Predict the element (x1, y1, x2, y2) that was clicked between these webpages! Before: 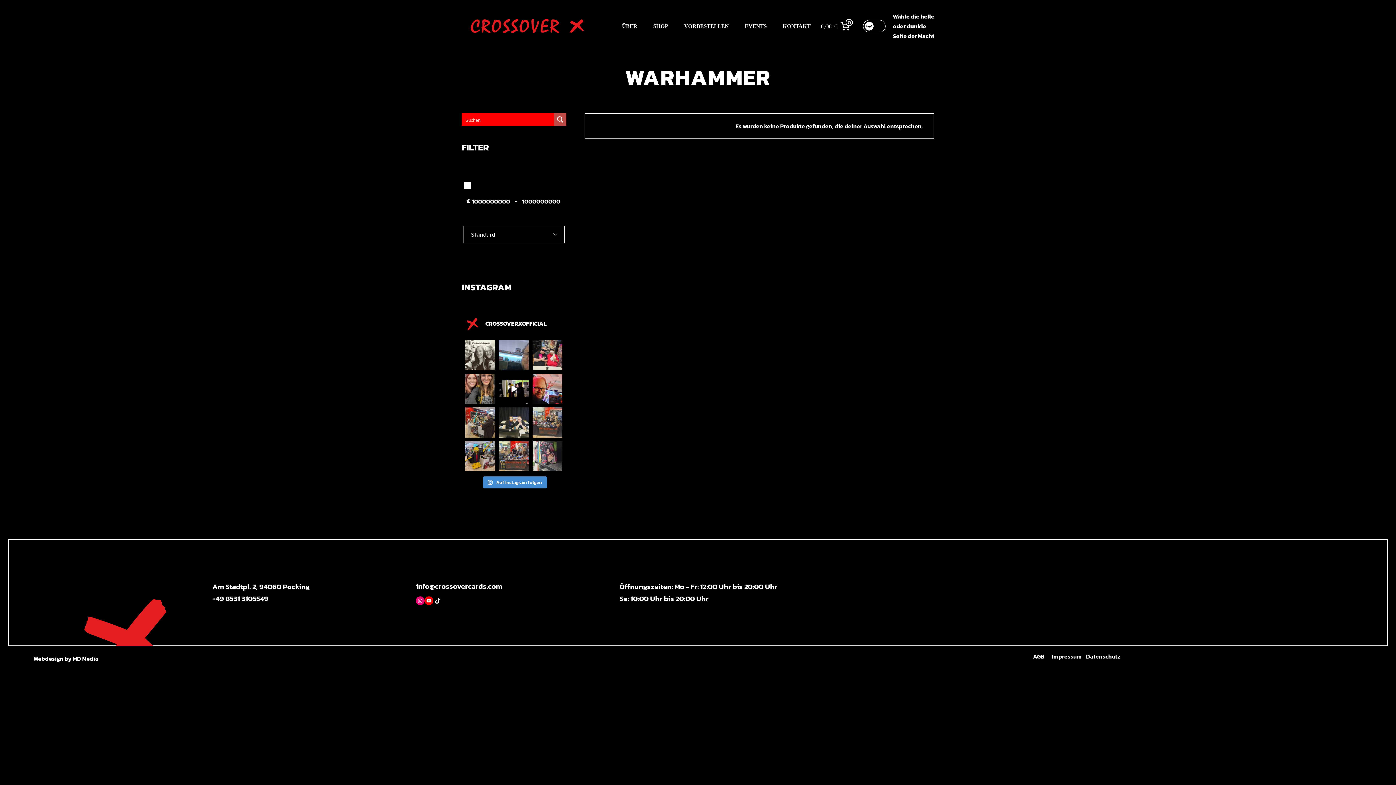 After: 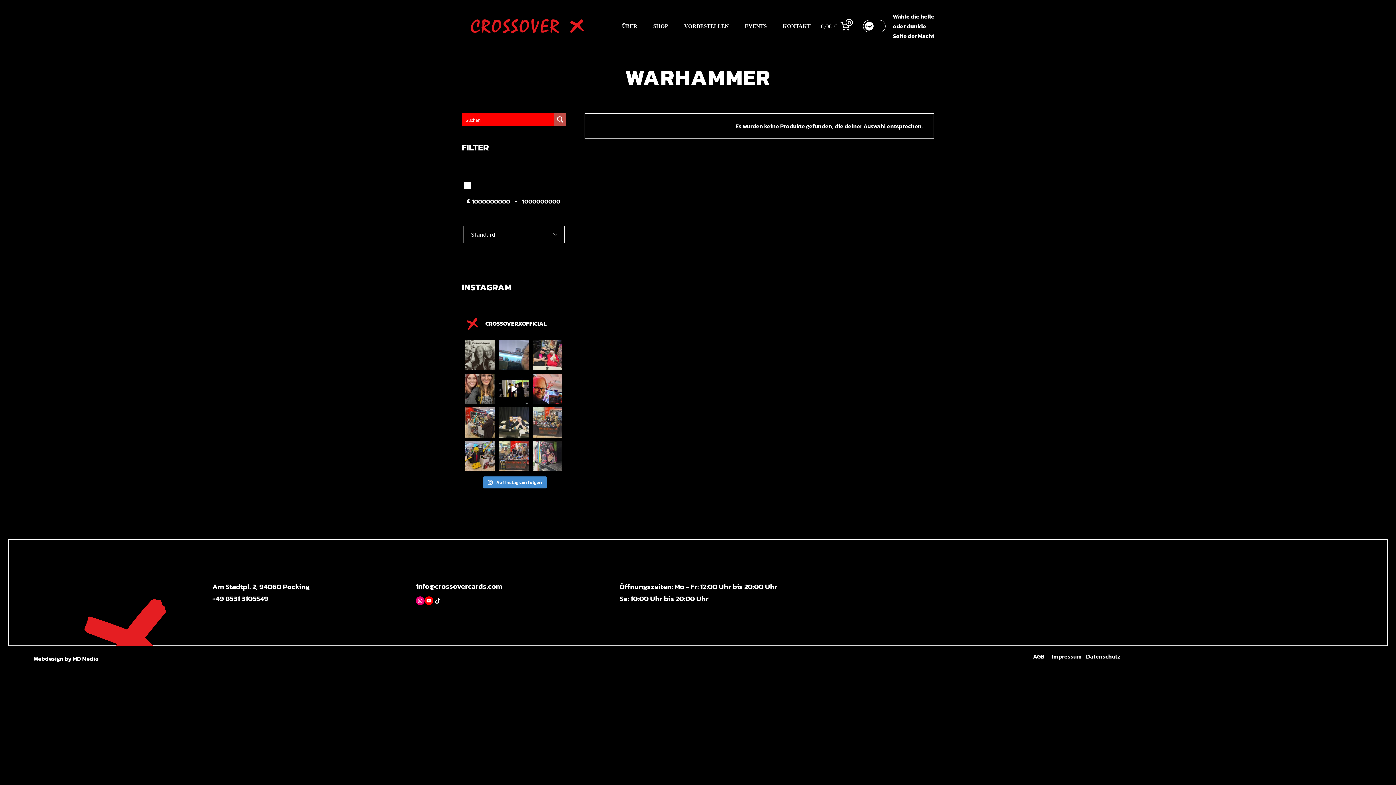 Action: bbox: (465, 340, 495, 370) label: Aufgehts wieder nach Hogwarts 20:20 Uhr geh